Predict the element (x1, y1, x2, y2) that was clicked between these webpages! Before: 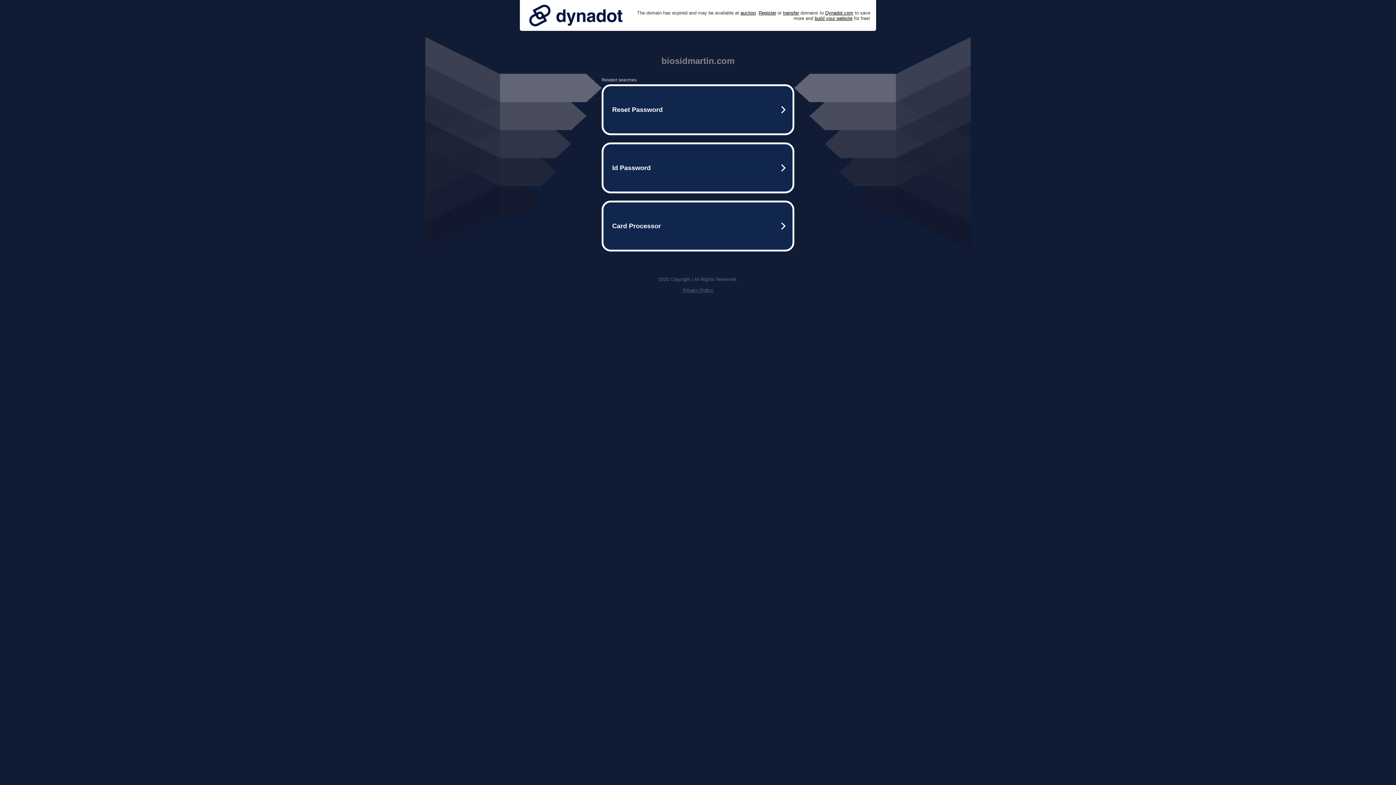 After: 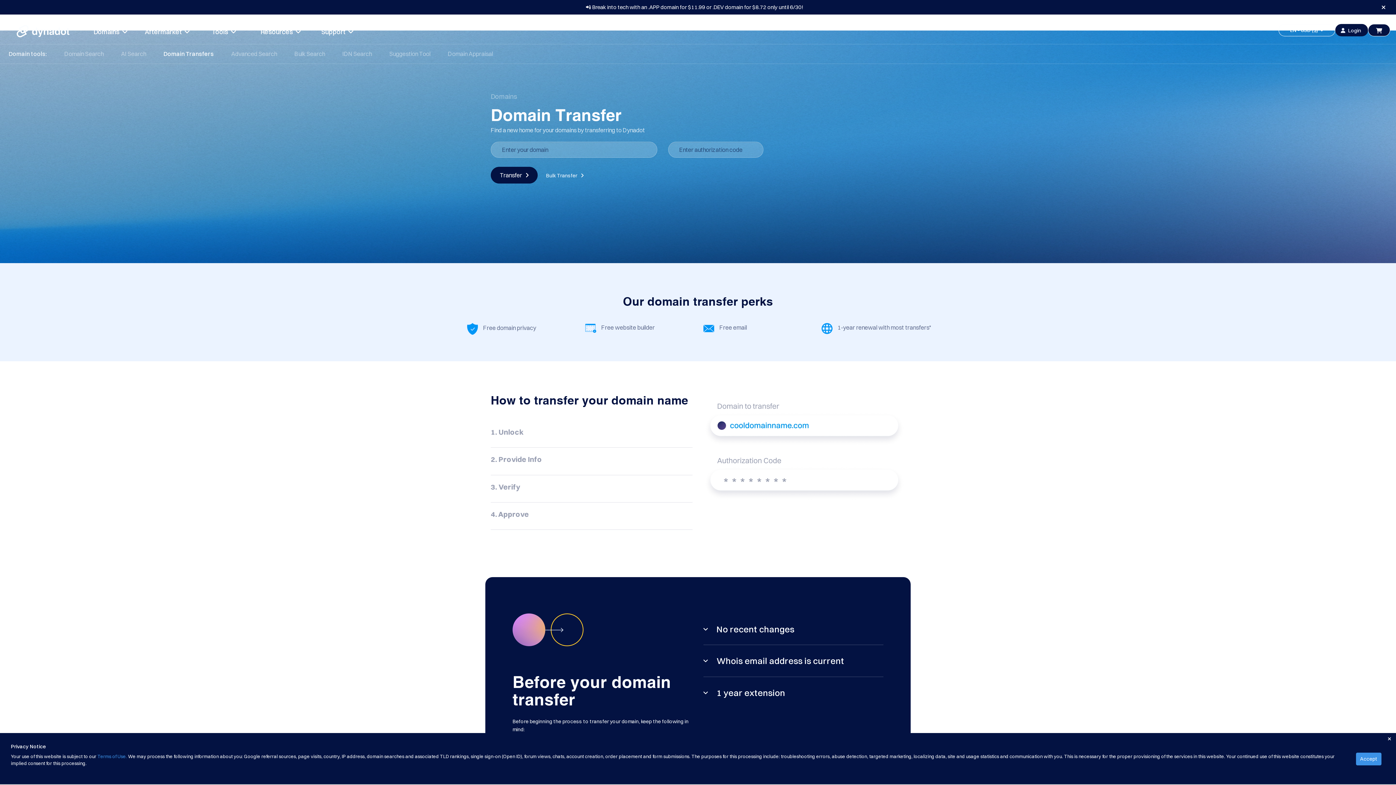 Action: label: transfer bbox: (783, 10, 799, 15)